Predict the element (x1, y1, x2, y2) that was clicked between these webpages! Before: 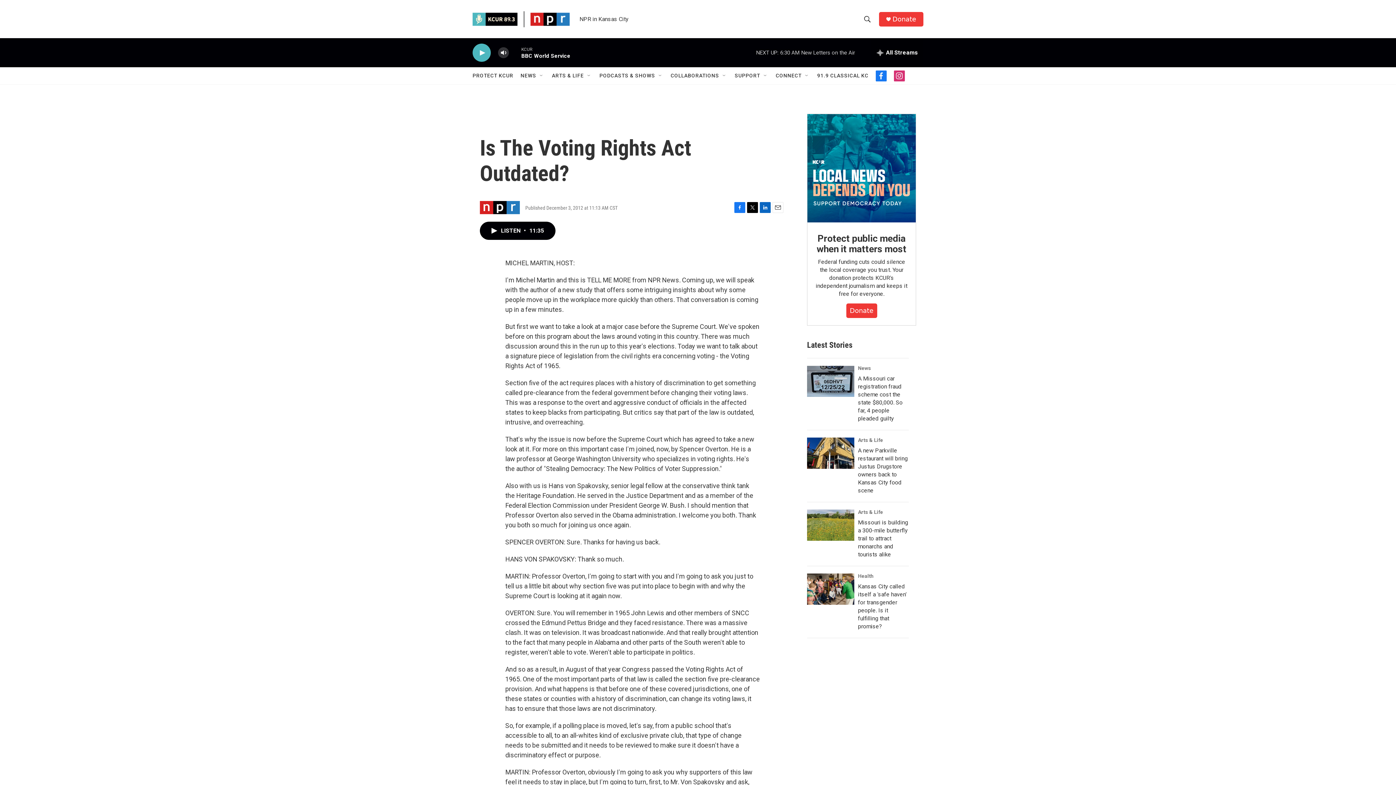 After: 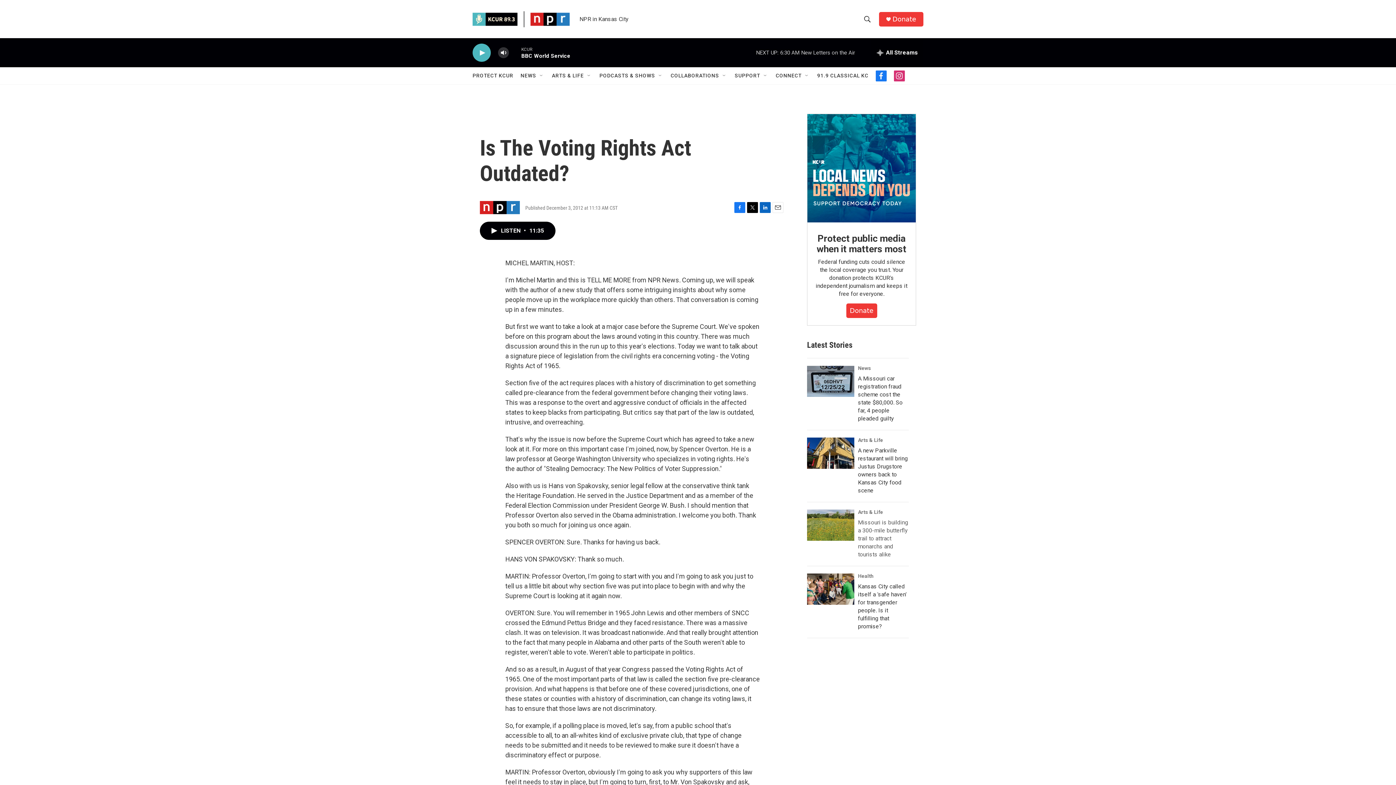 Action: bbox: (858, 519, 908, 558) label: Missouri is building a 300-mile butterfly trail to attract monarchs and tourists alike